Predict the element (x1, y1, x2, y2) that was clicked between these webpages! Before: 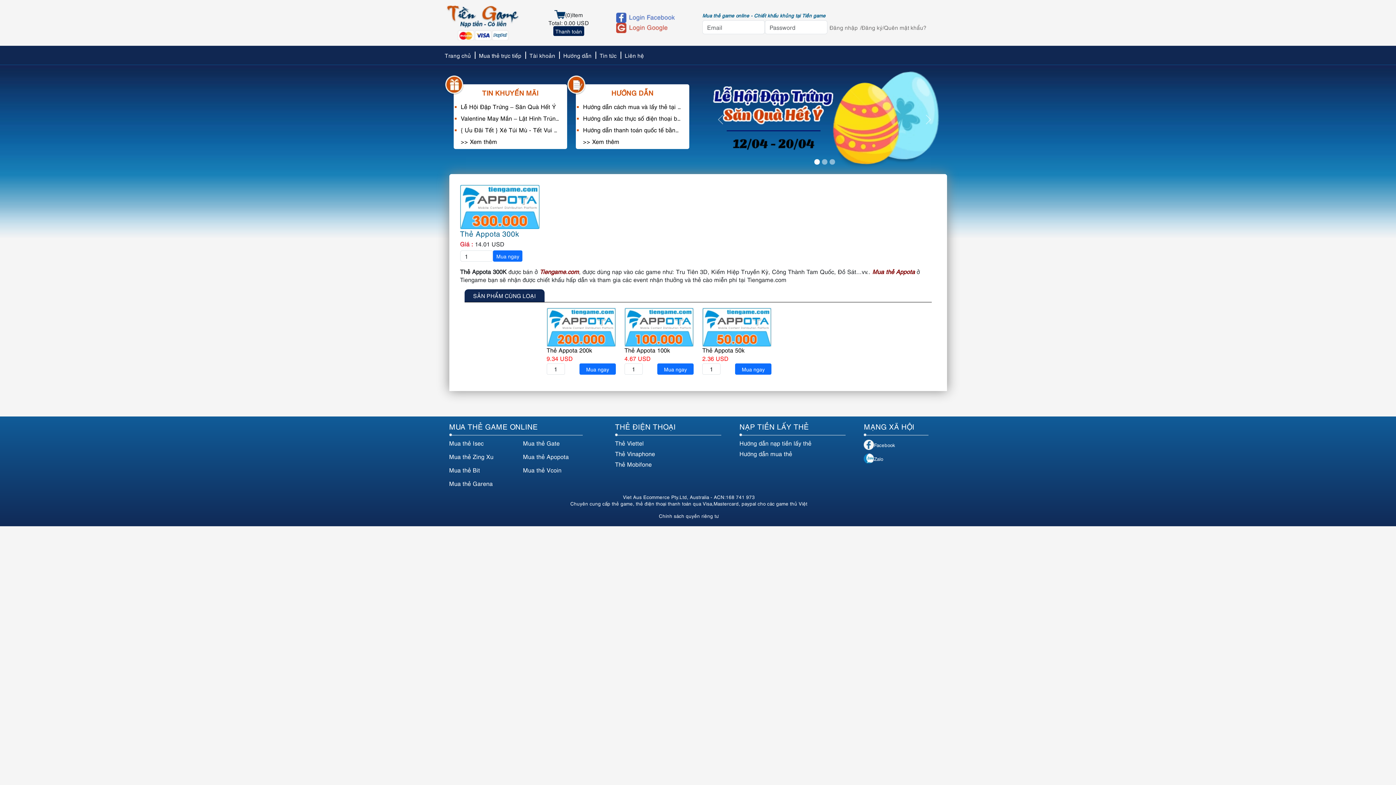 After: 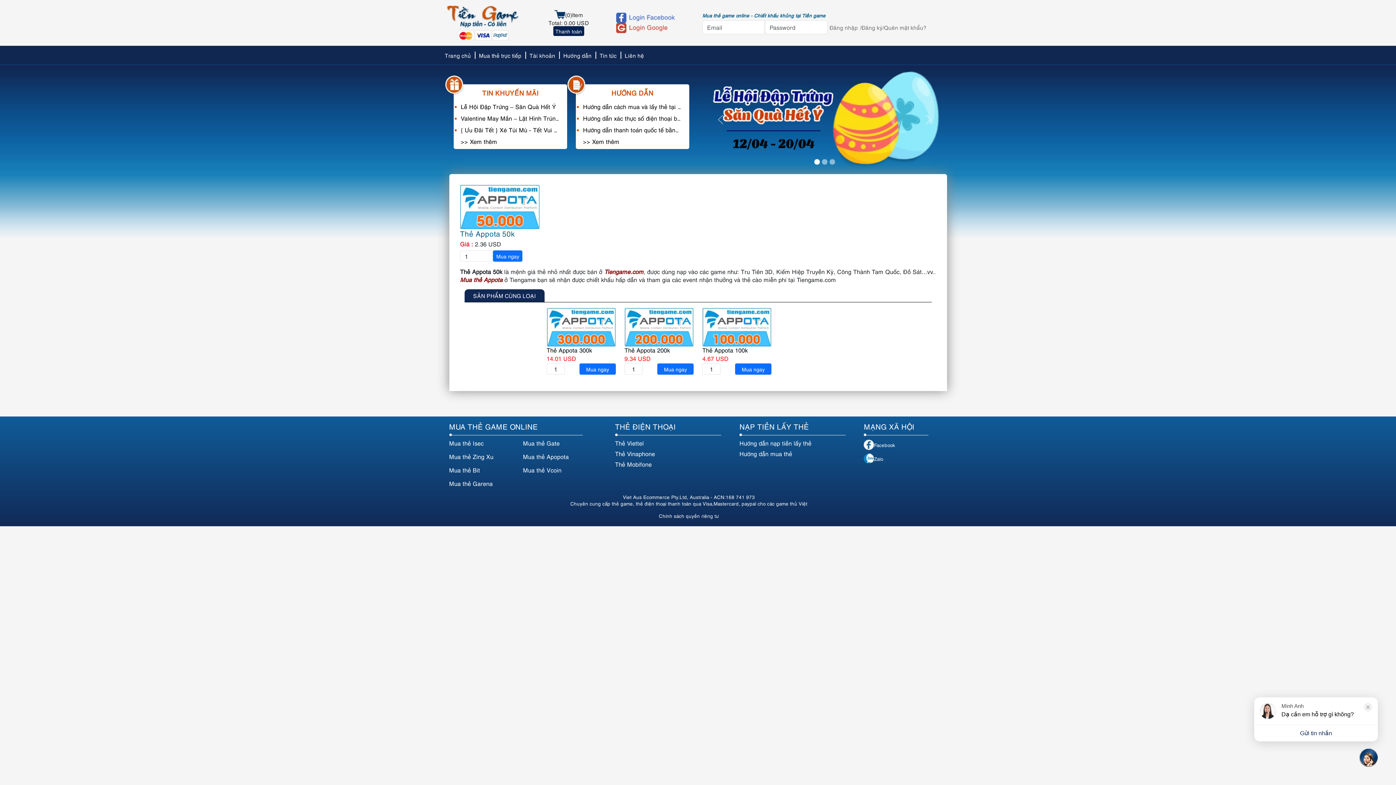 Action: bbox: (702, 346, 744, 354) label: Thẻ Appota 50k